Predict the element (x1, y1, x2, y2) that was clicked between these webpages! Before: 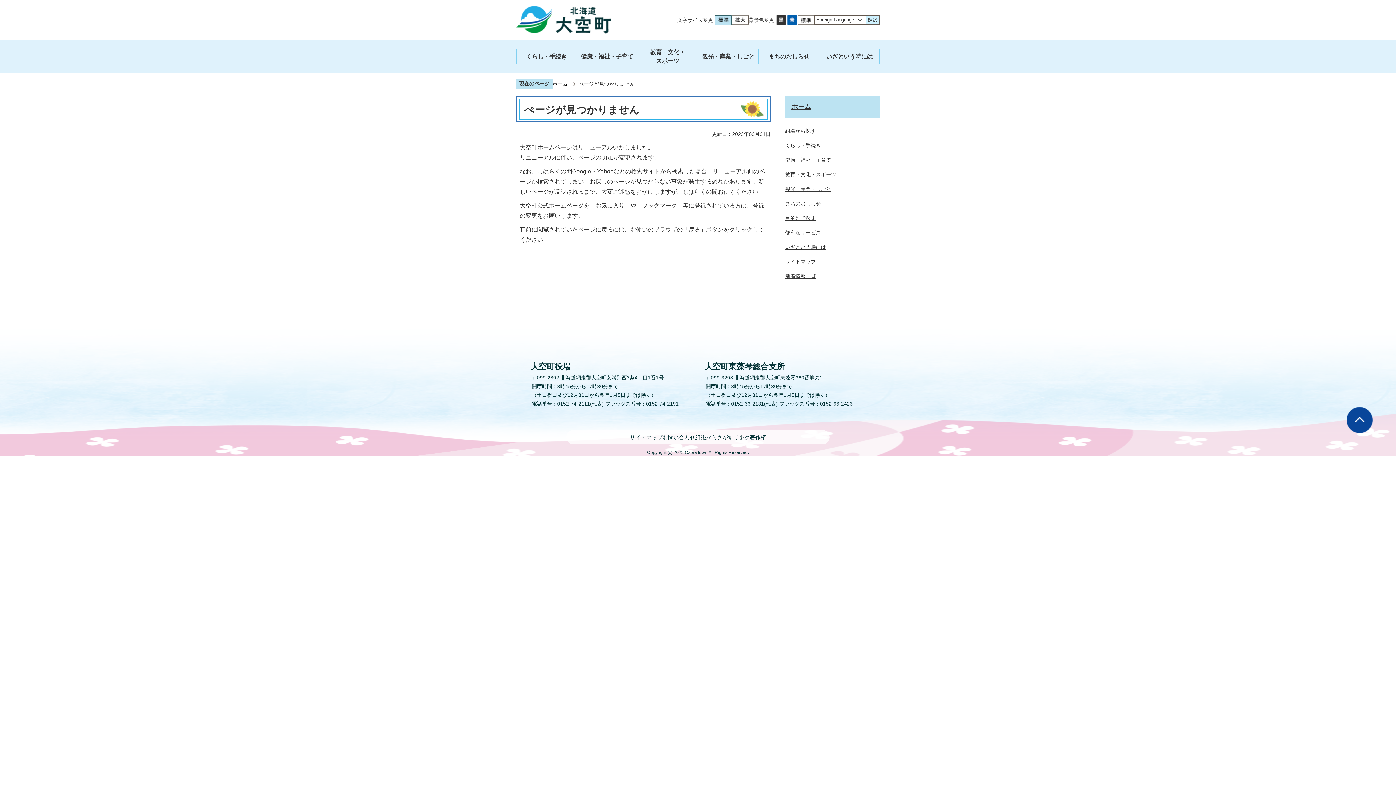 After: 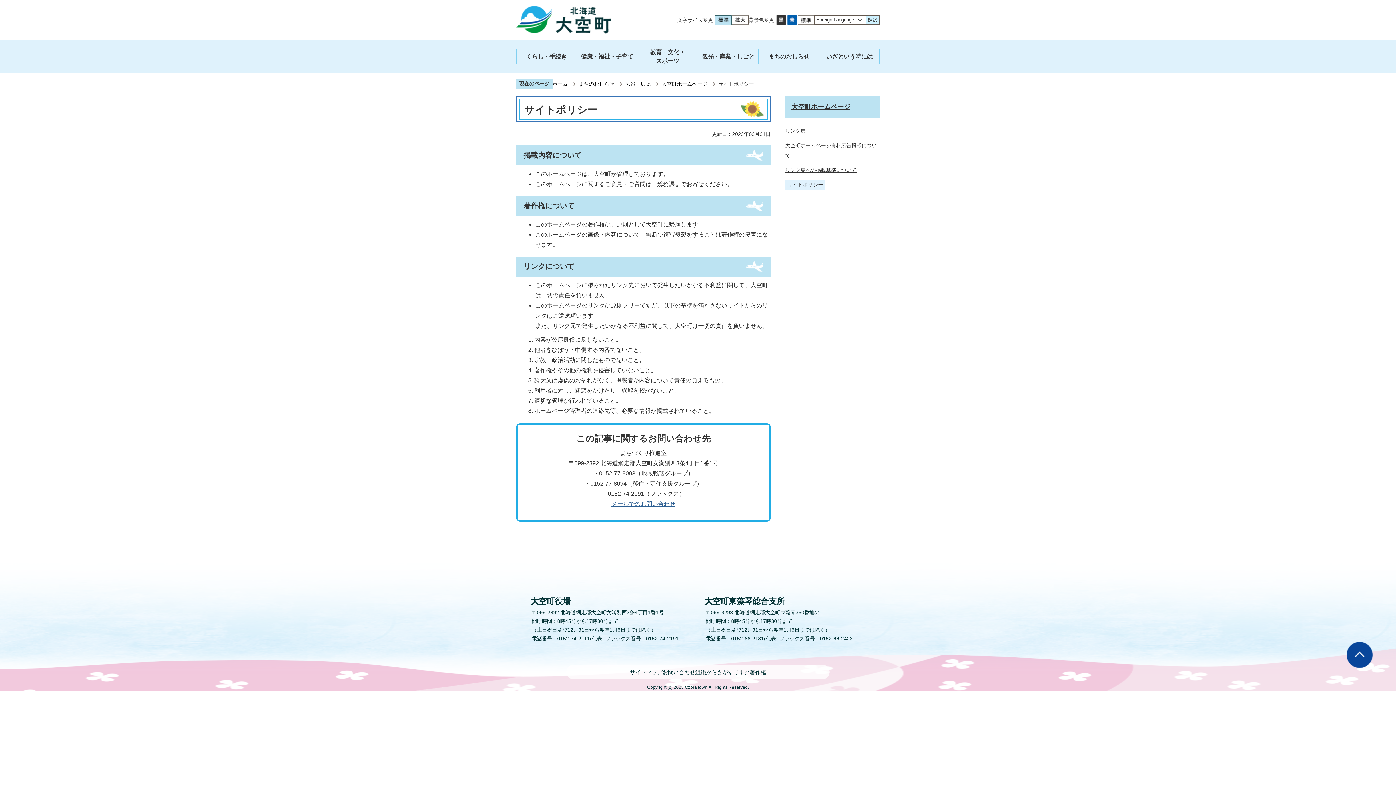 Action: bbox: (733, 434, 750, 440) label: リンク